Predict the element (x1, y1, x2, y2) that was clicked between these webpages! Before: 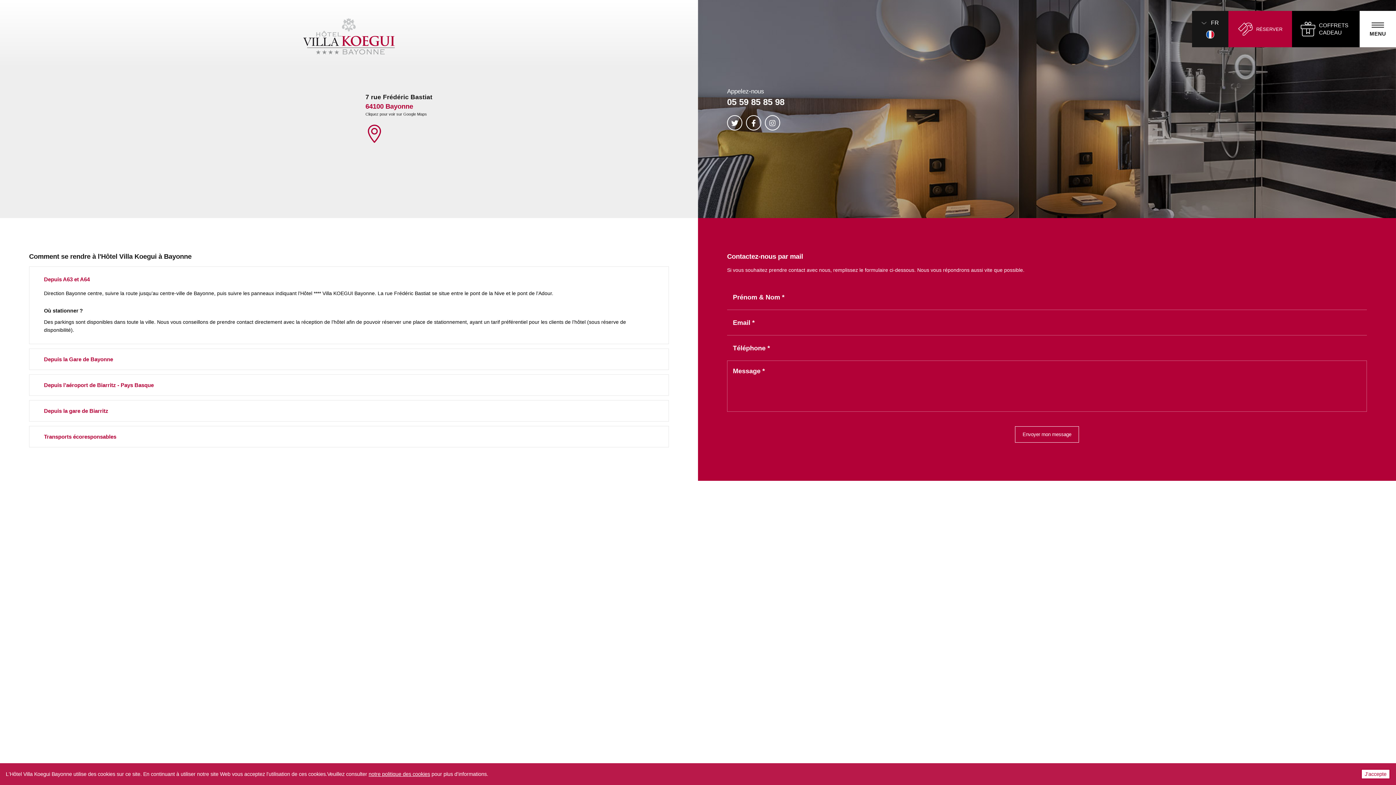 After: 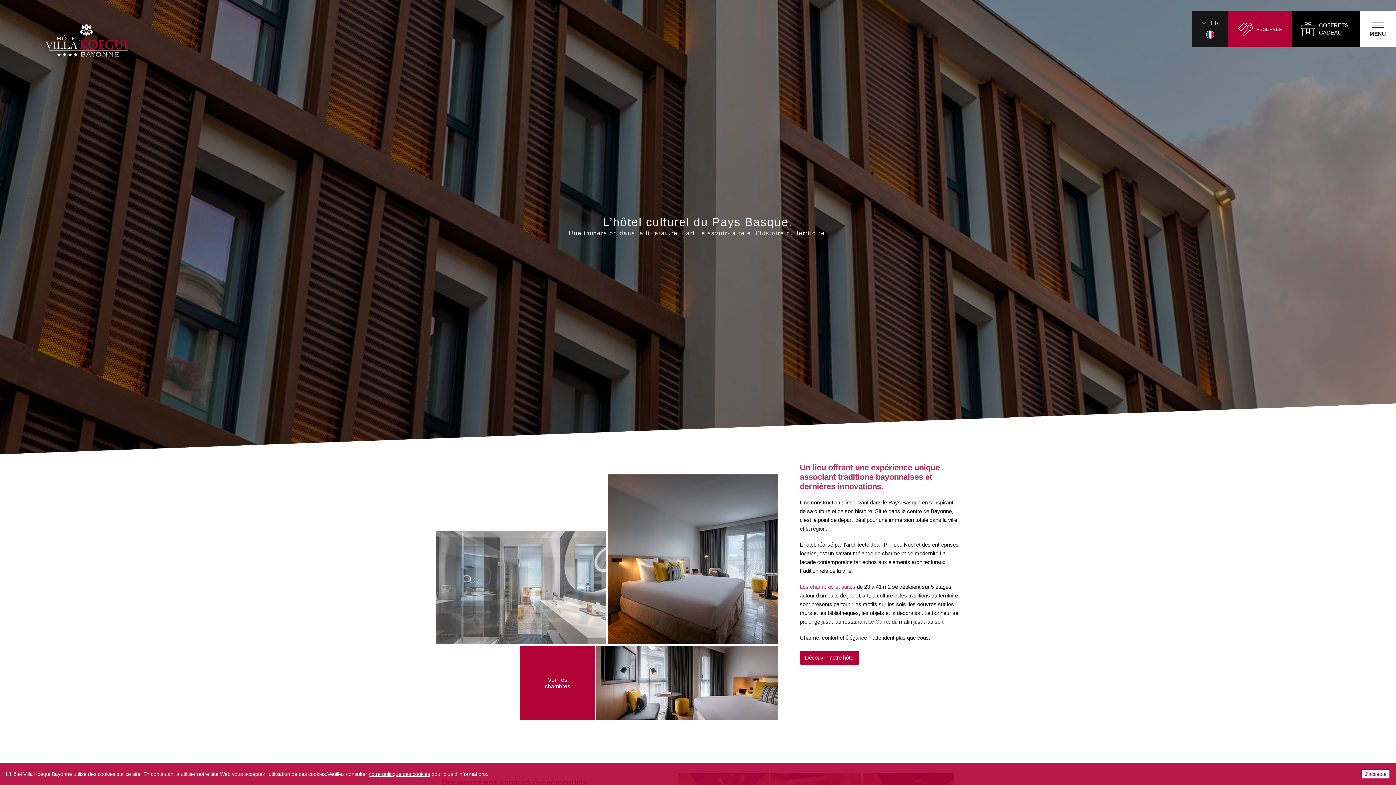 Action: bbox: (0, 0, 698, 69)